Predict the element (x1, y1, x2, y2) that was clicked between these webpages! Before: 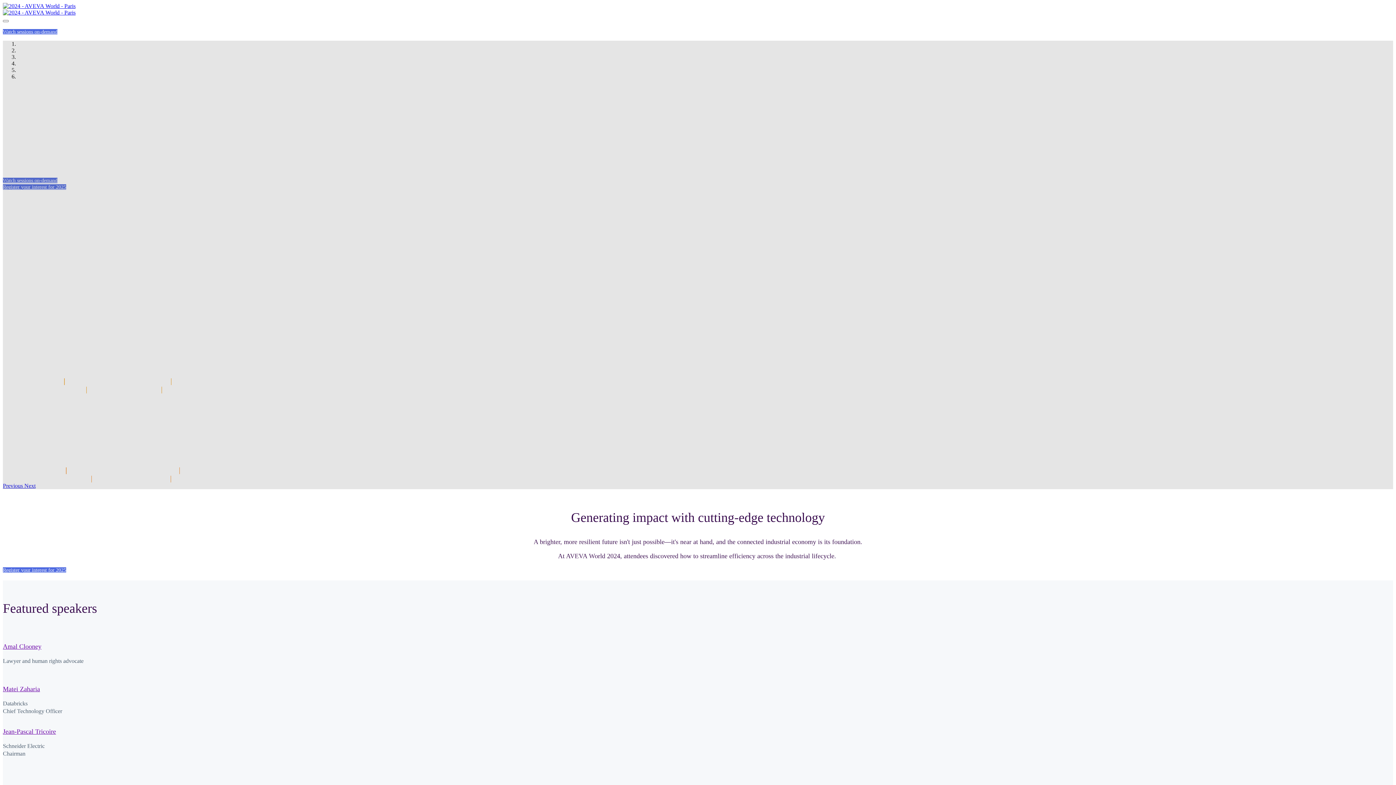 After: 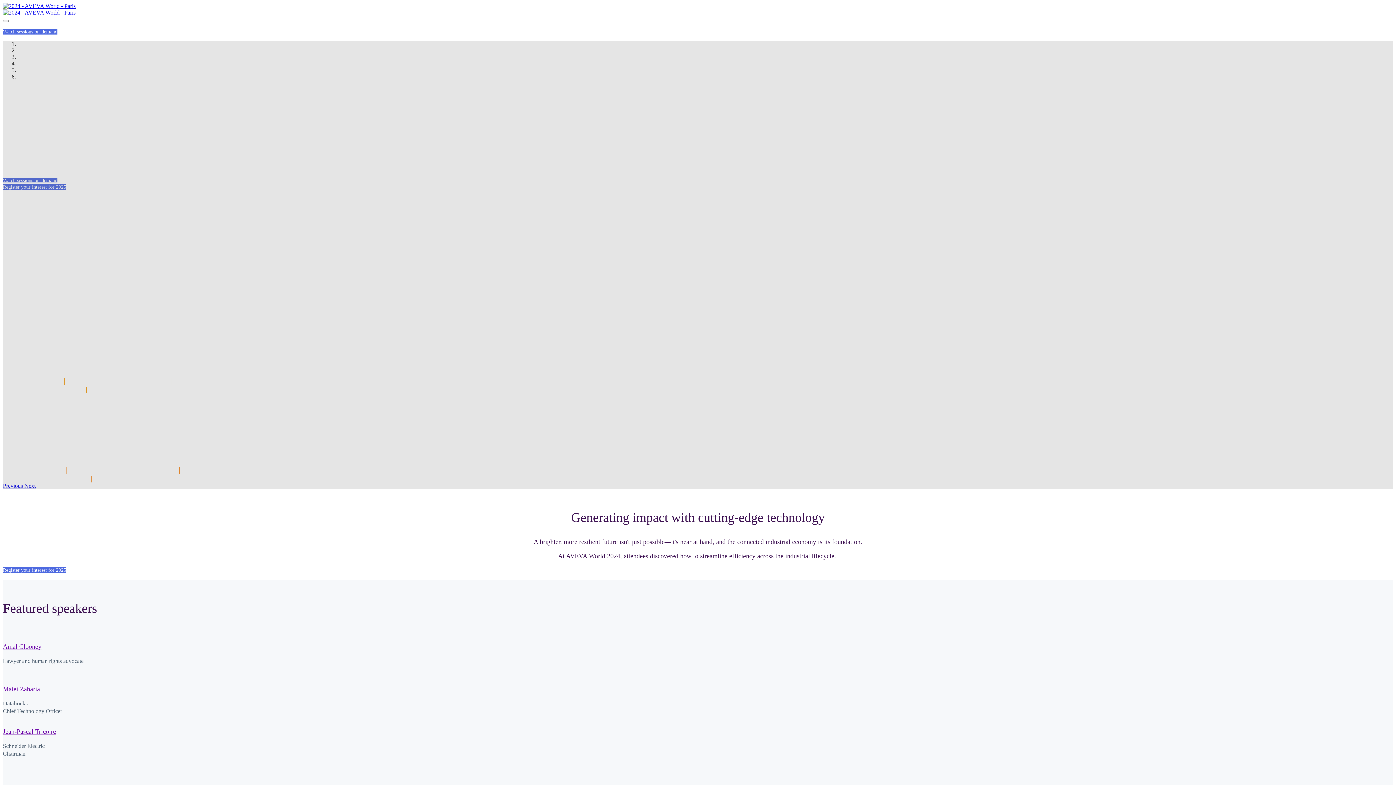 Action: bbox: (2, 9, 1393, 16)